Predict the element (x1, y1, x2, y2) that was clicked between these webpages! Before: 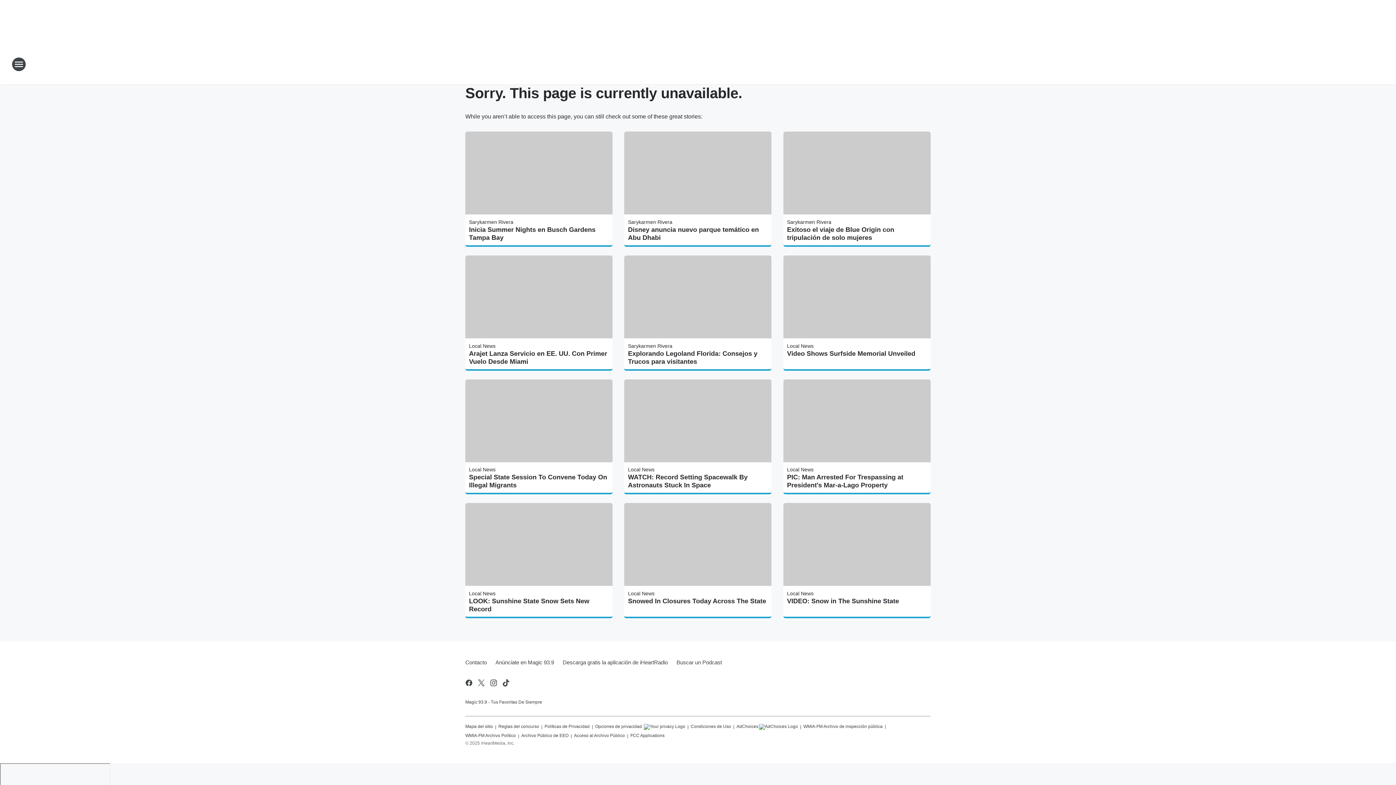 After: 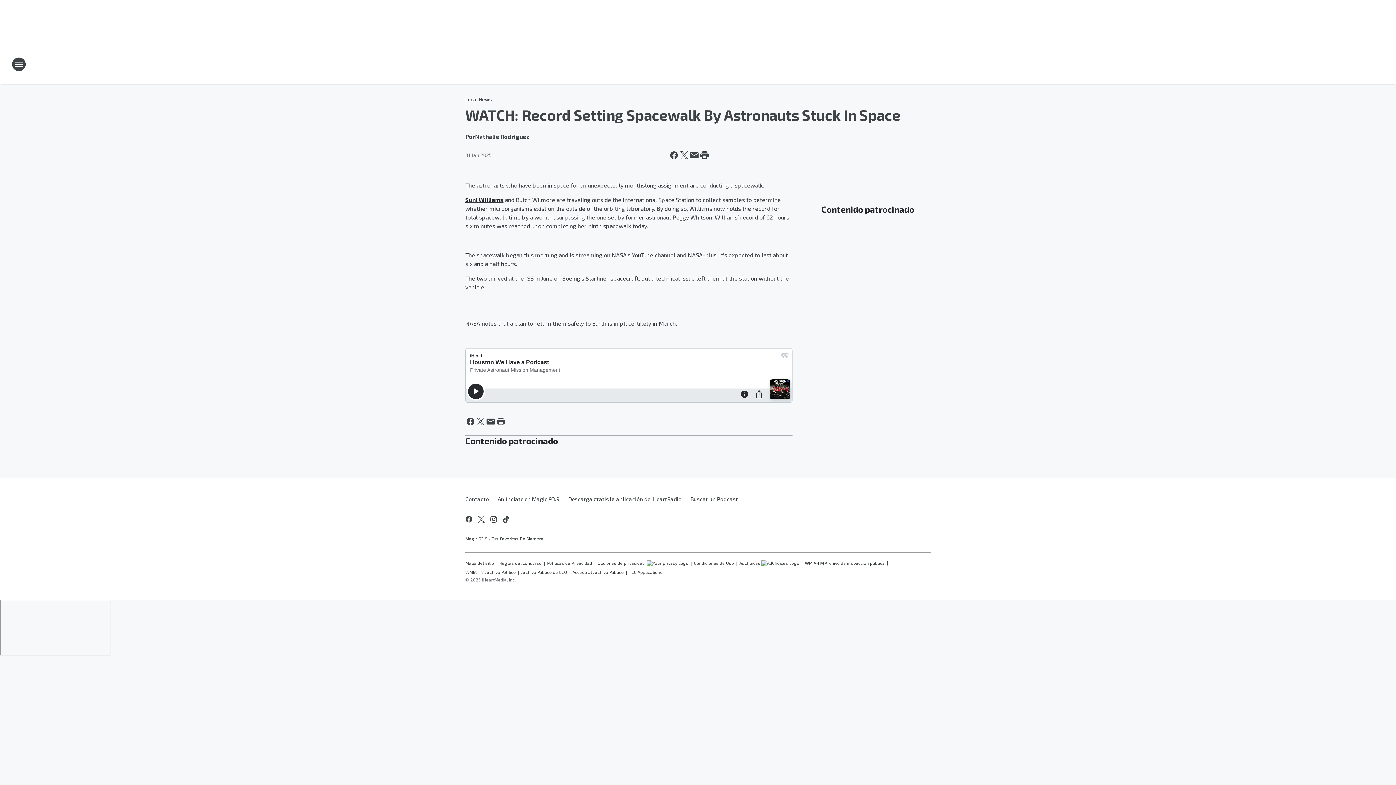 Action: bbox: (628, 473, 768, 489) label: WATCH: Record Setting Spacewalk By Astronauts Stuck In Space